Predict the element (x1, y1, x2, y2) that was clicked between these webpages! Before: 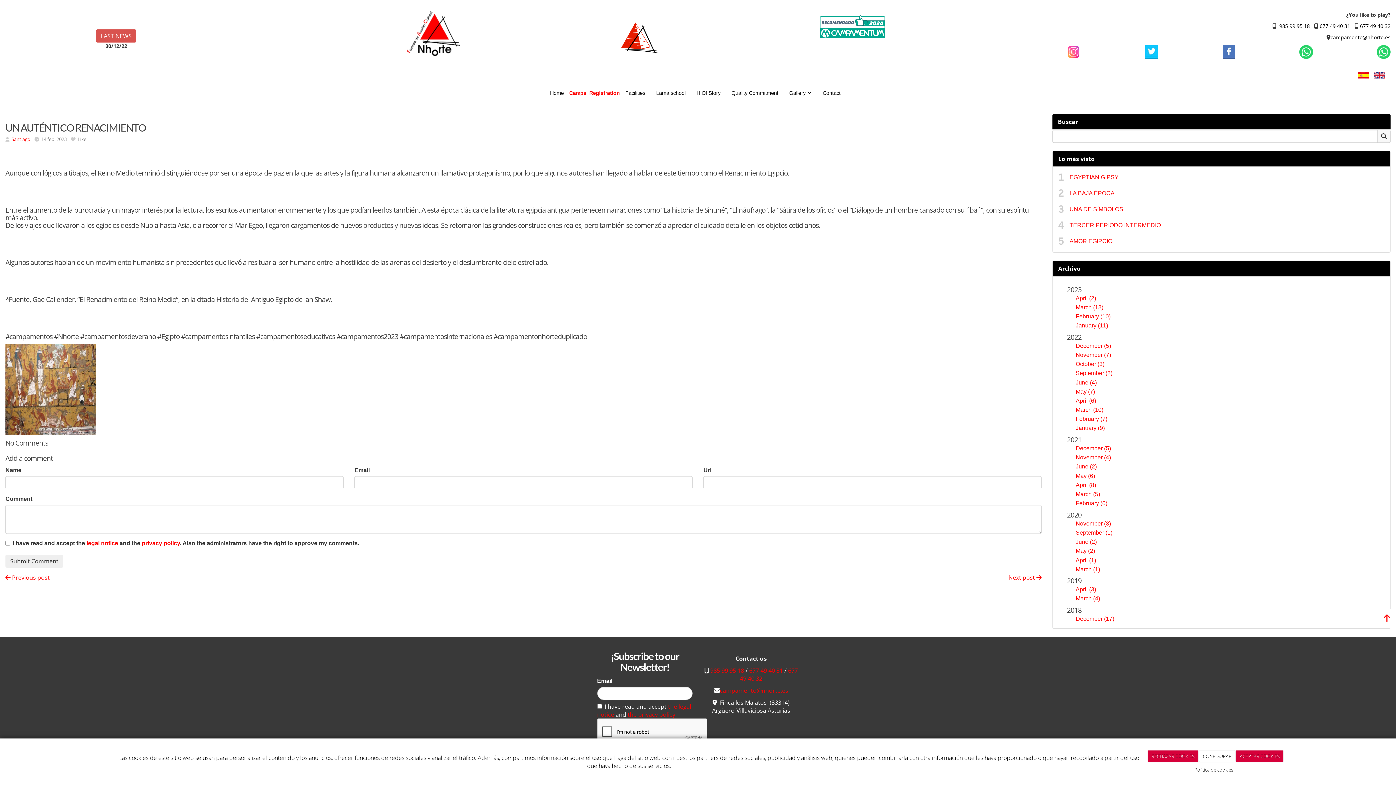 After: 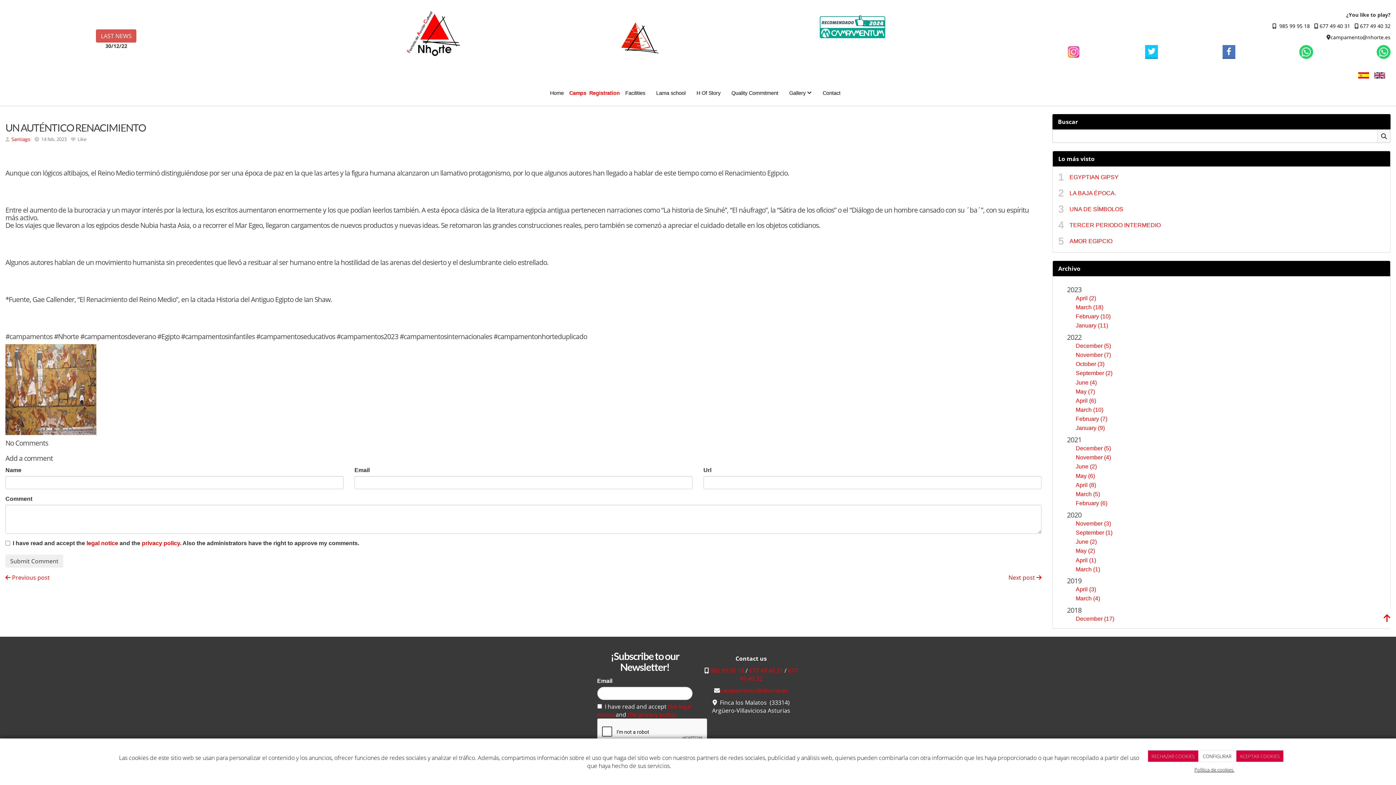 Action: bbox: (1377, 47, 1390, 54)